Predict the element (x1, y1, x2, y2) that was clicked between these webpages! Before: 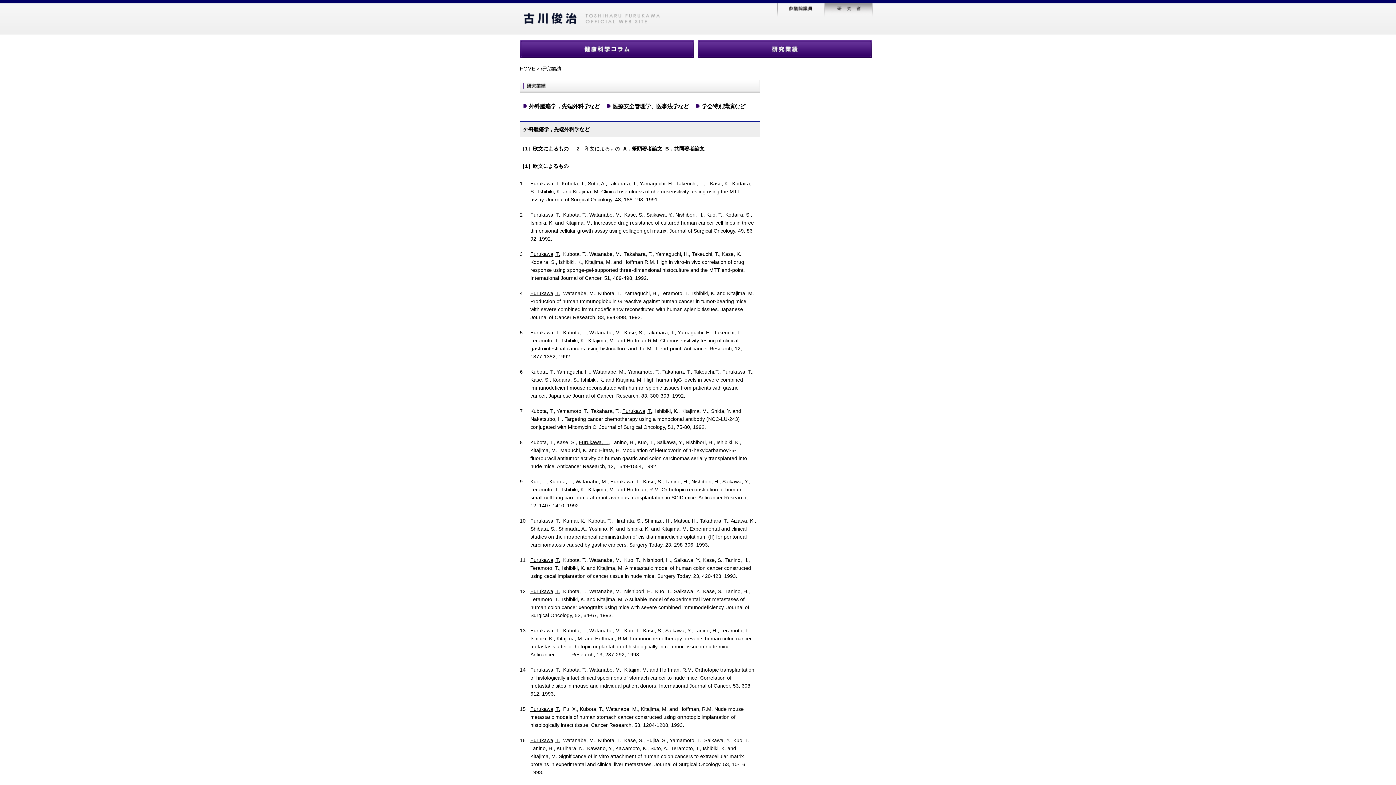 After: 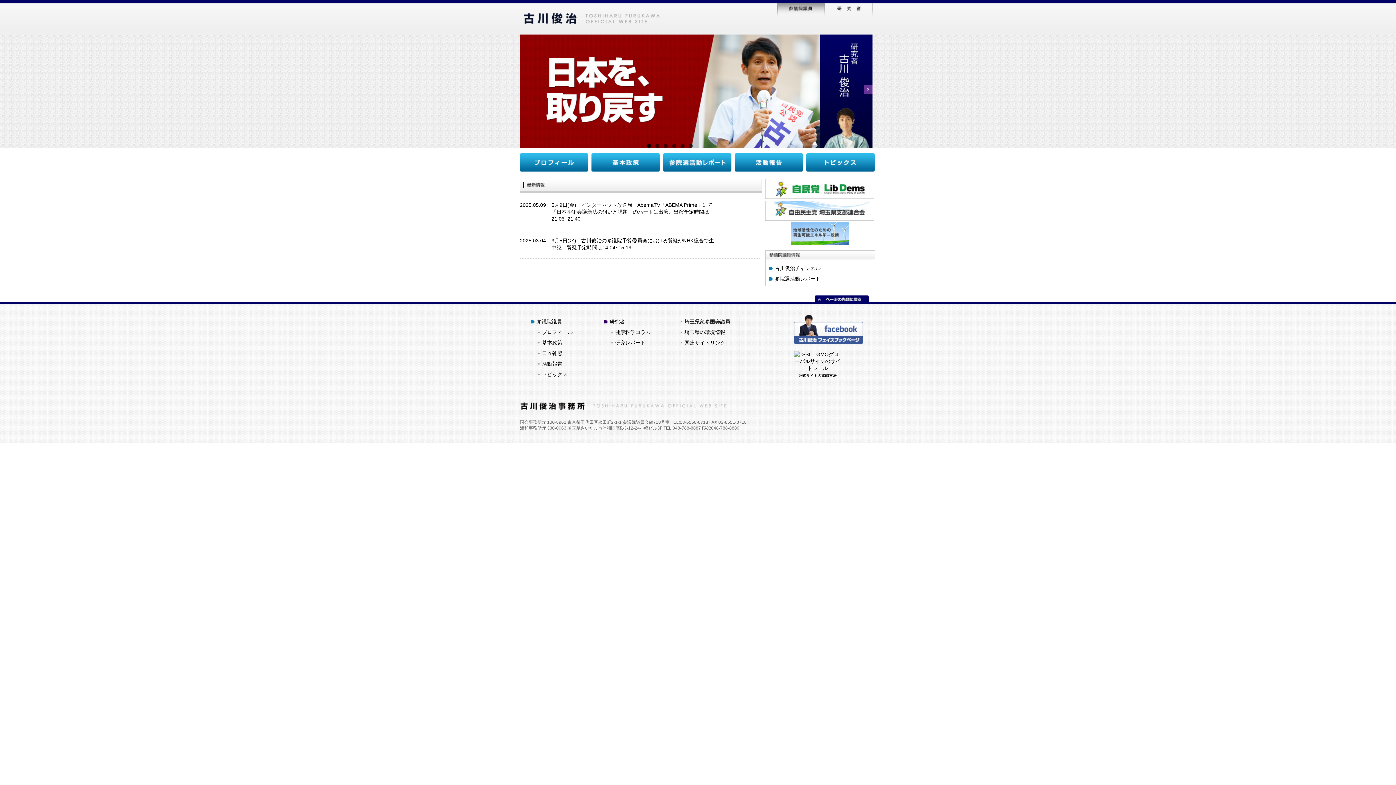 Action: bbox: (777, 3, 825, 16) label: 参議院議員